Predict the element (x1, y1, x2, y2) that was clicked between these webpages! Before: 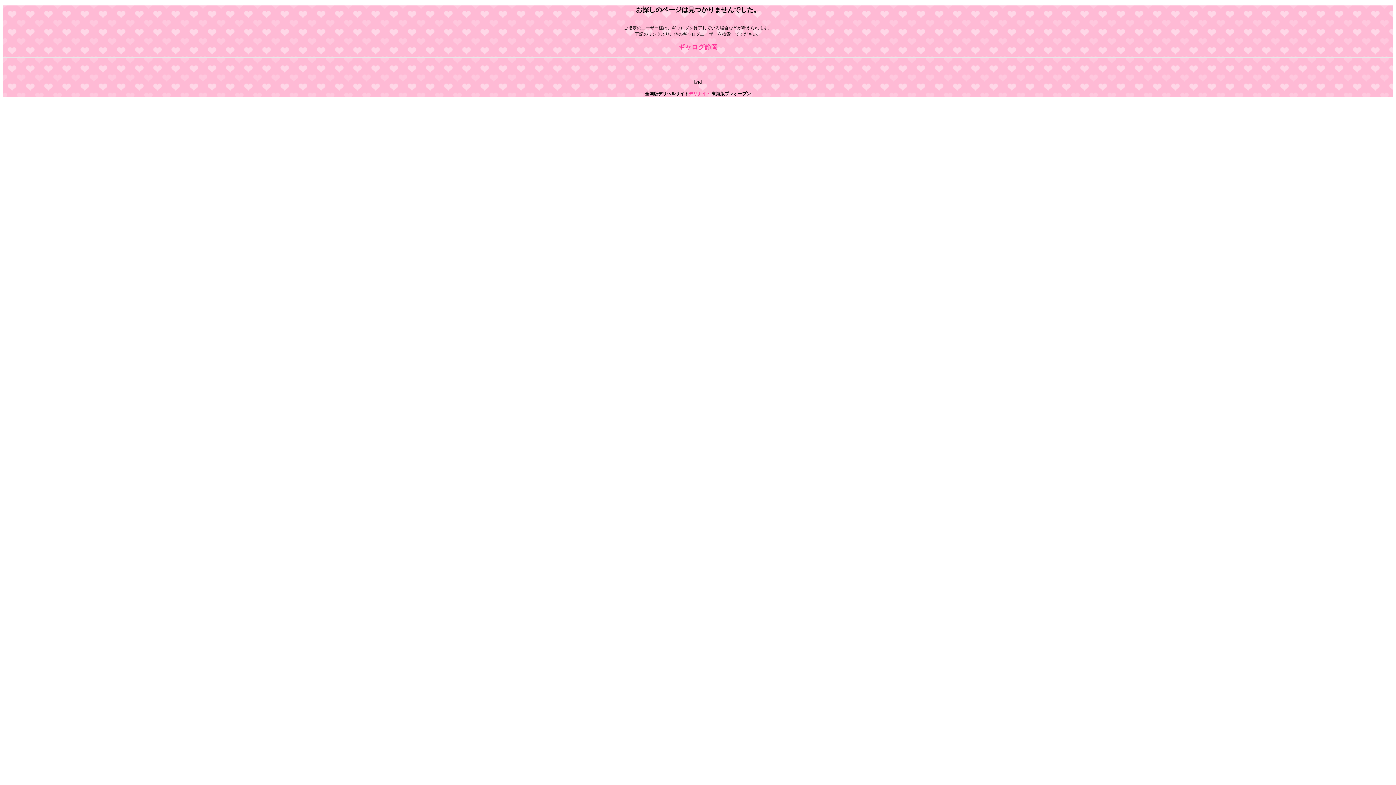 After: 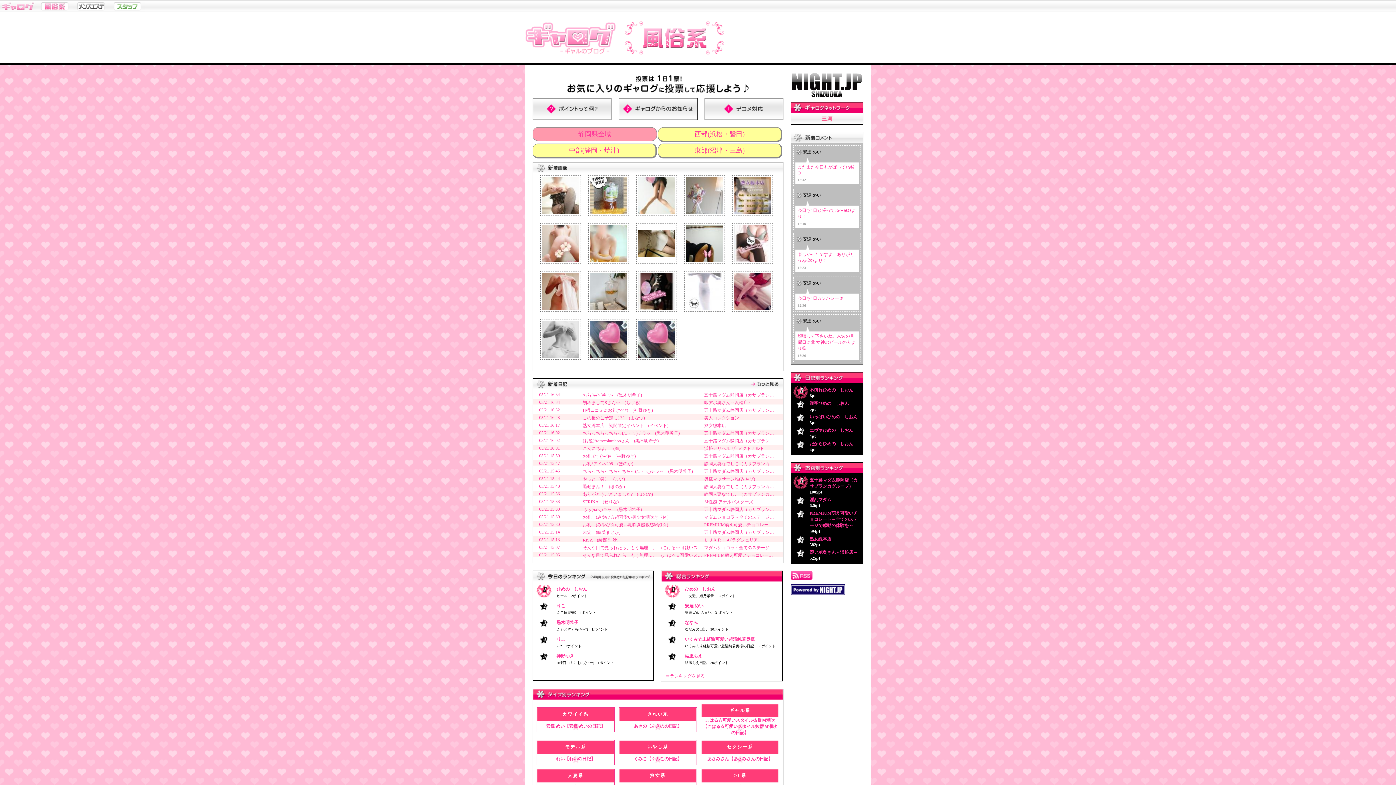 Action: bbox: (678, 43, 717, 50) label: ギャログ静岡